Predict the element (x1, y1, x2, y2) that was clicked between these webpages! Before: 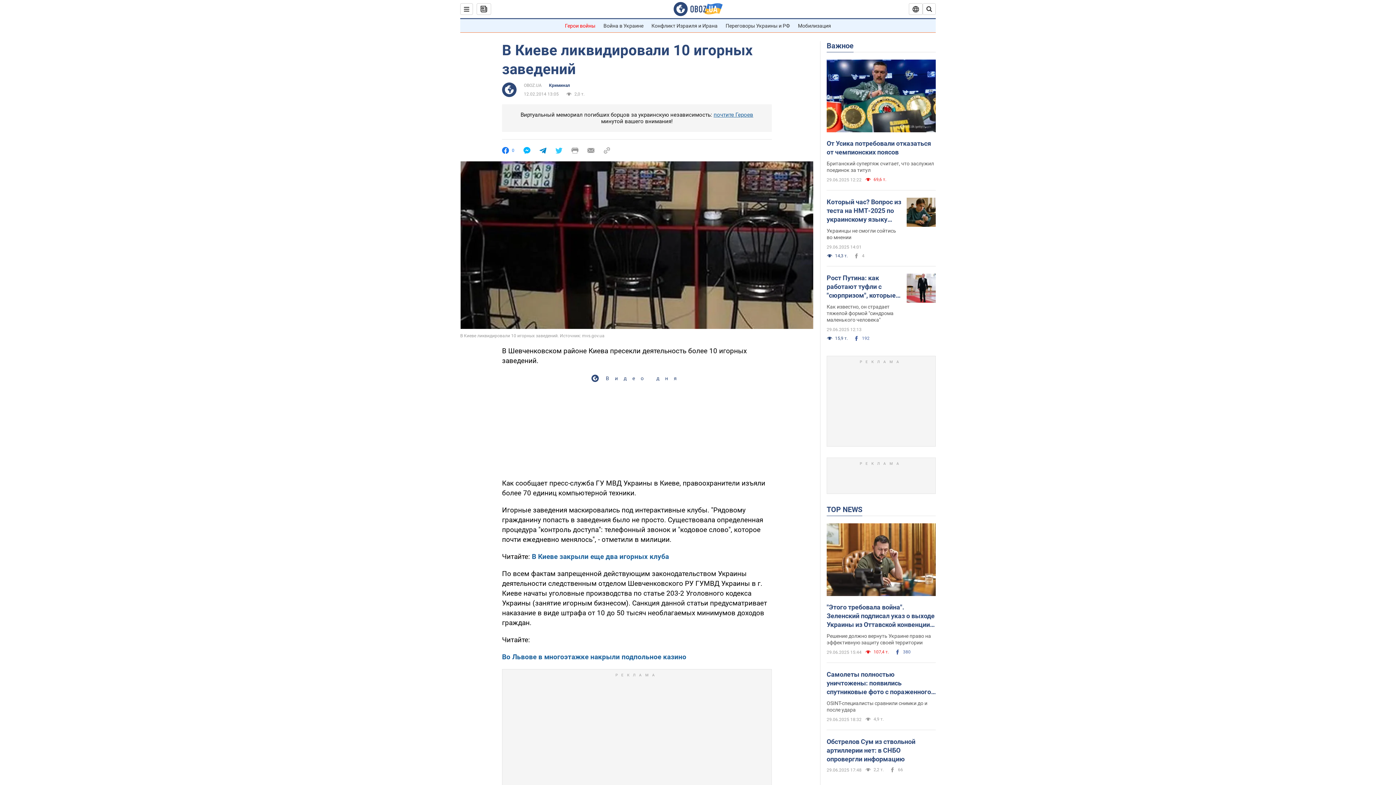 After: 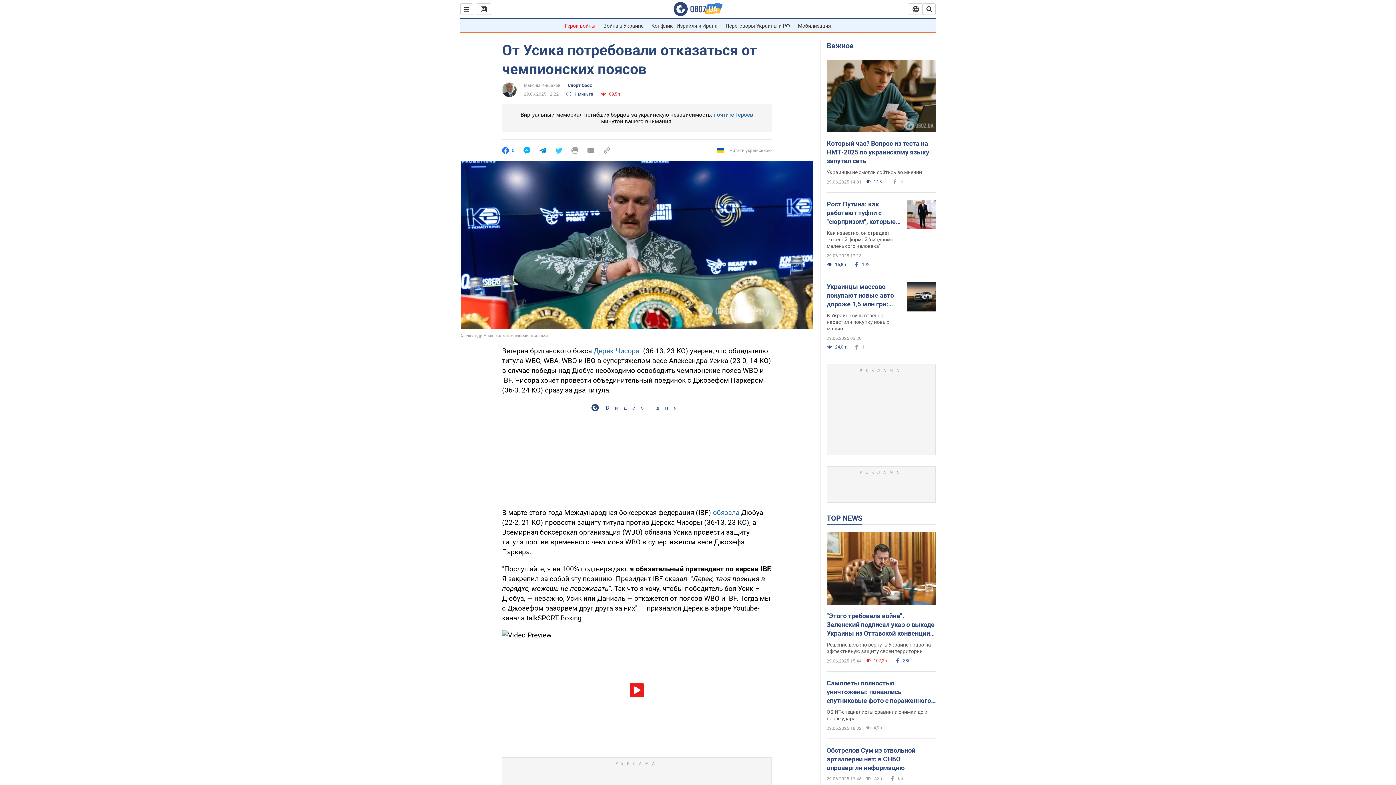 Action: label: Британский супертяж считает, что заслужил поединок за титул bbox: (826, 160, 936, 173)